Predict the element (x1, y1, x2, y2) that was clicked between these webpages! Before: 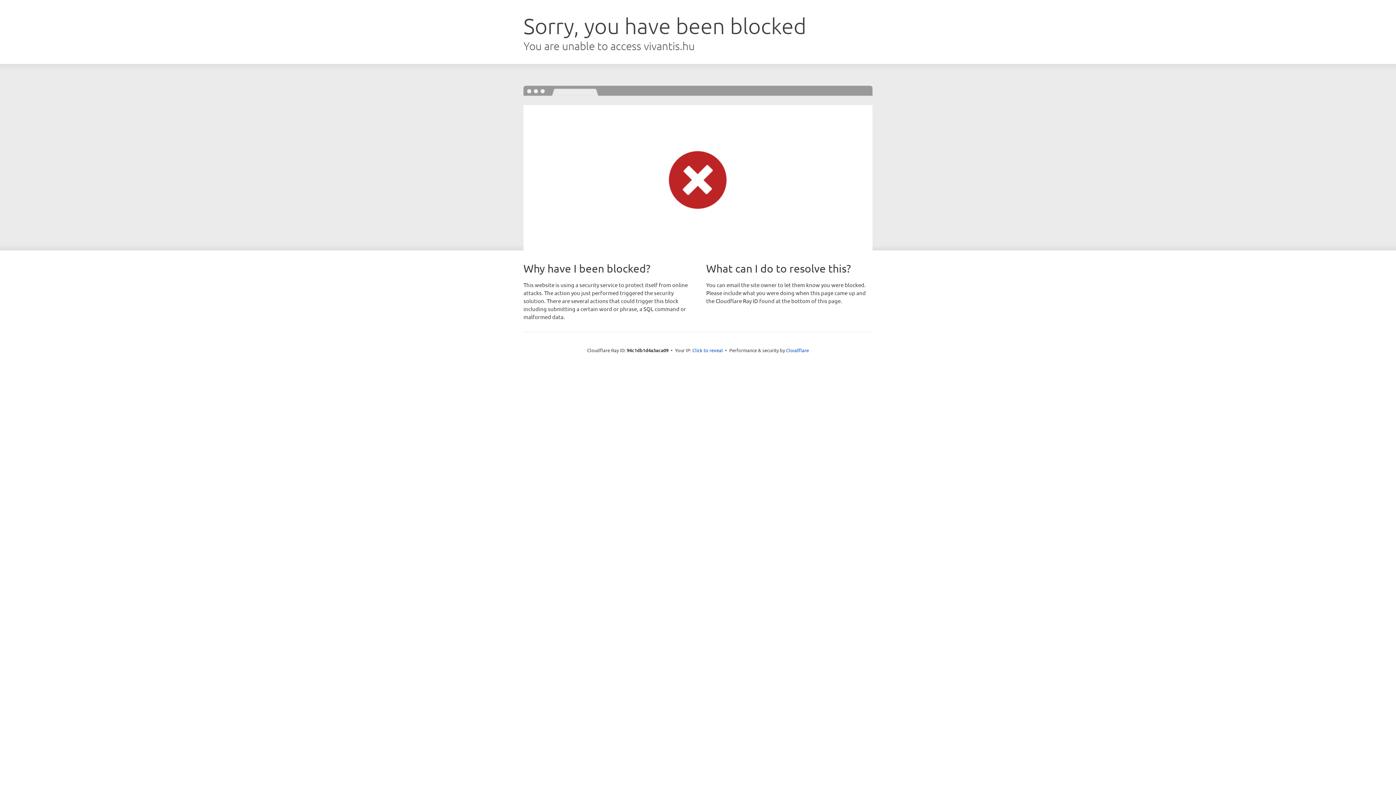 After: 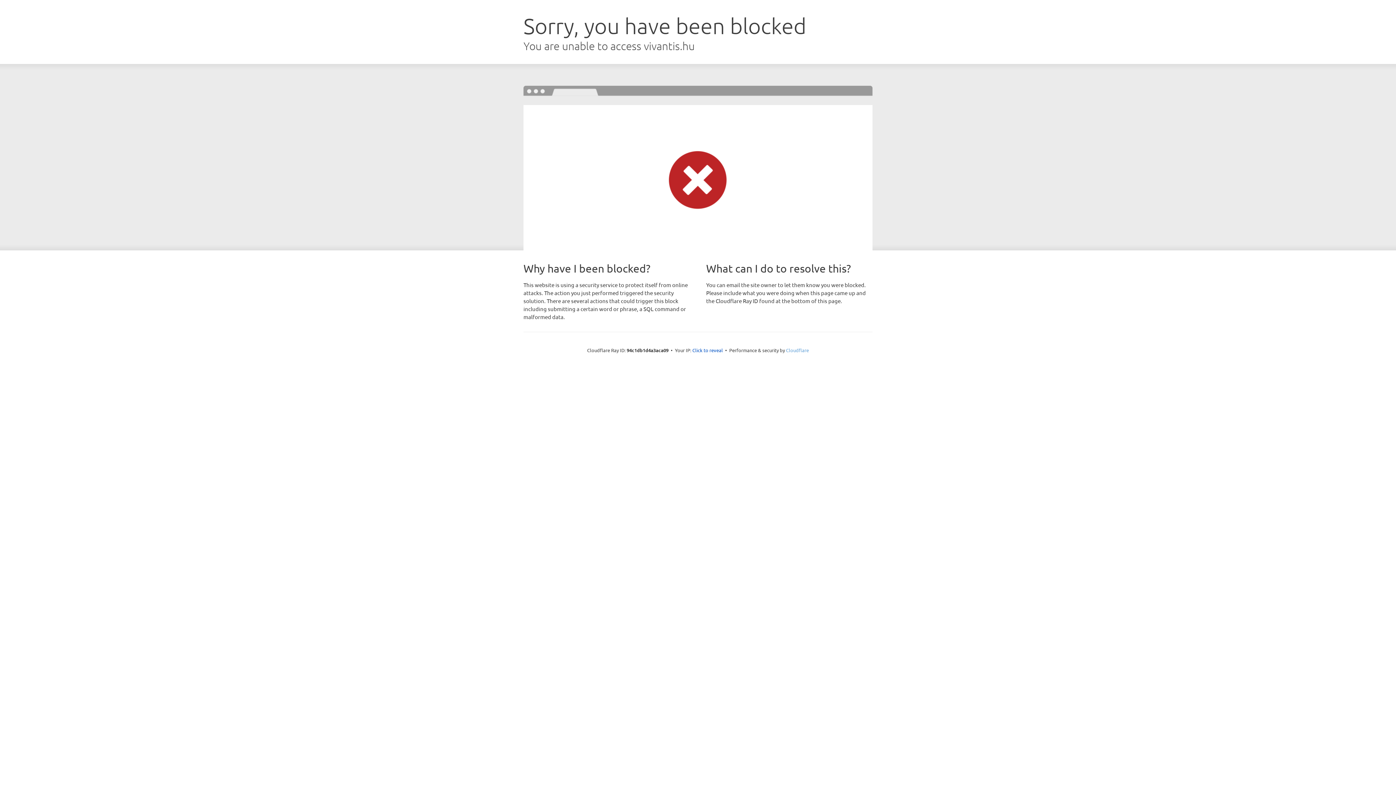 Action: bbox: (786, 347, 809, 353) label: Cloudflare